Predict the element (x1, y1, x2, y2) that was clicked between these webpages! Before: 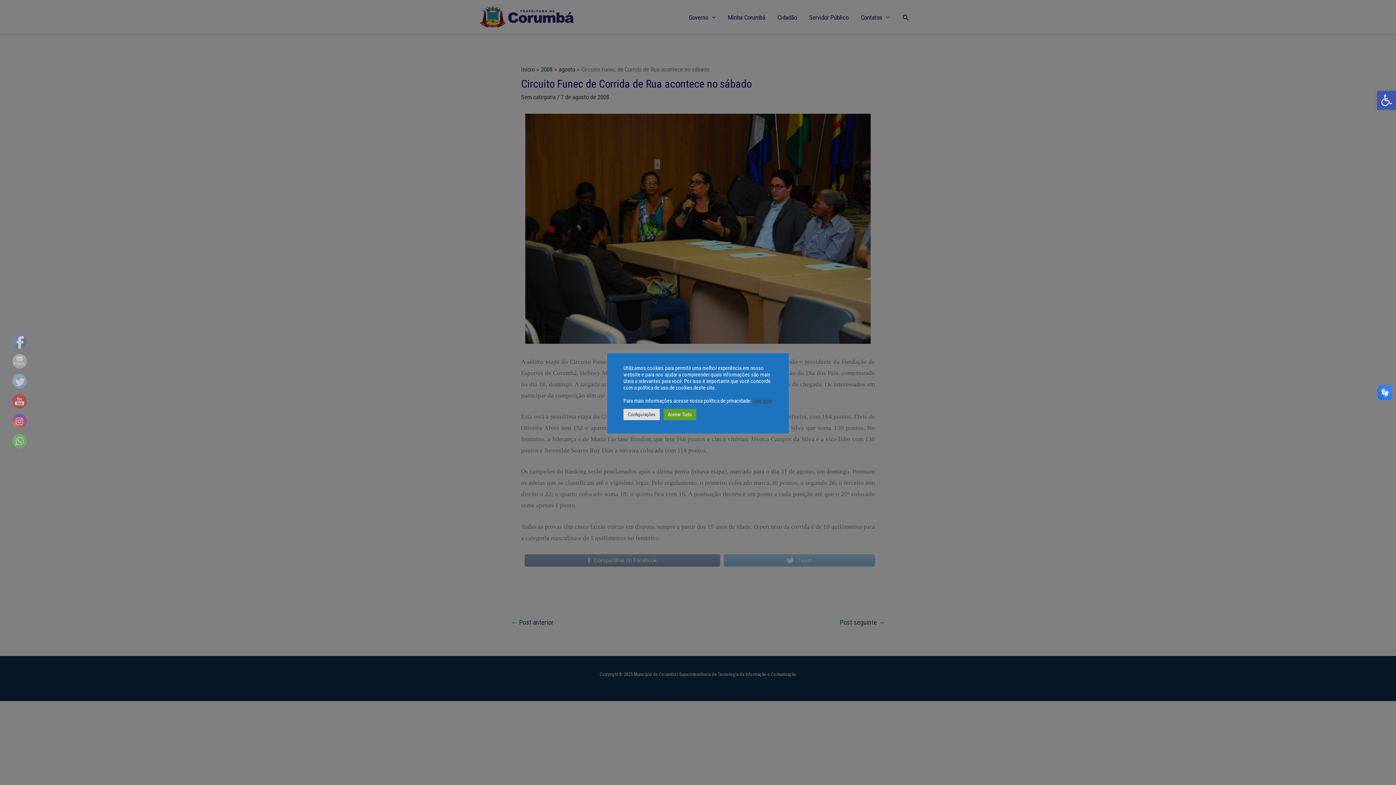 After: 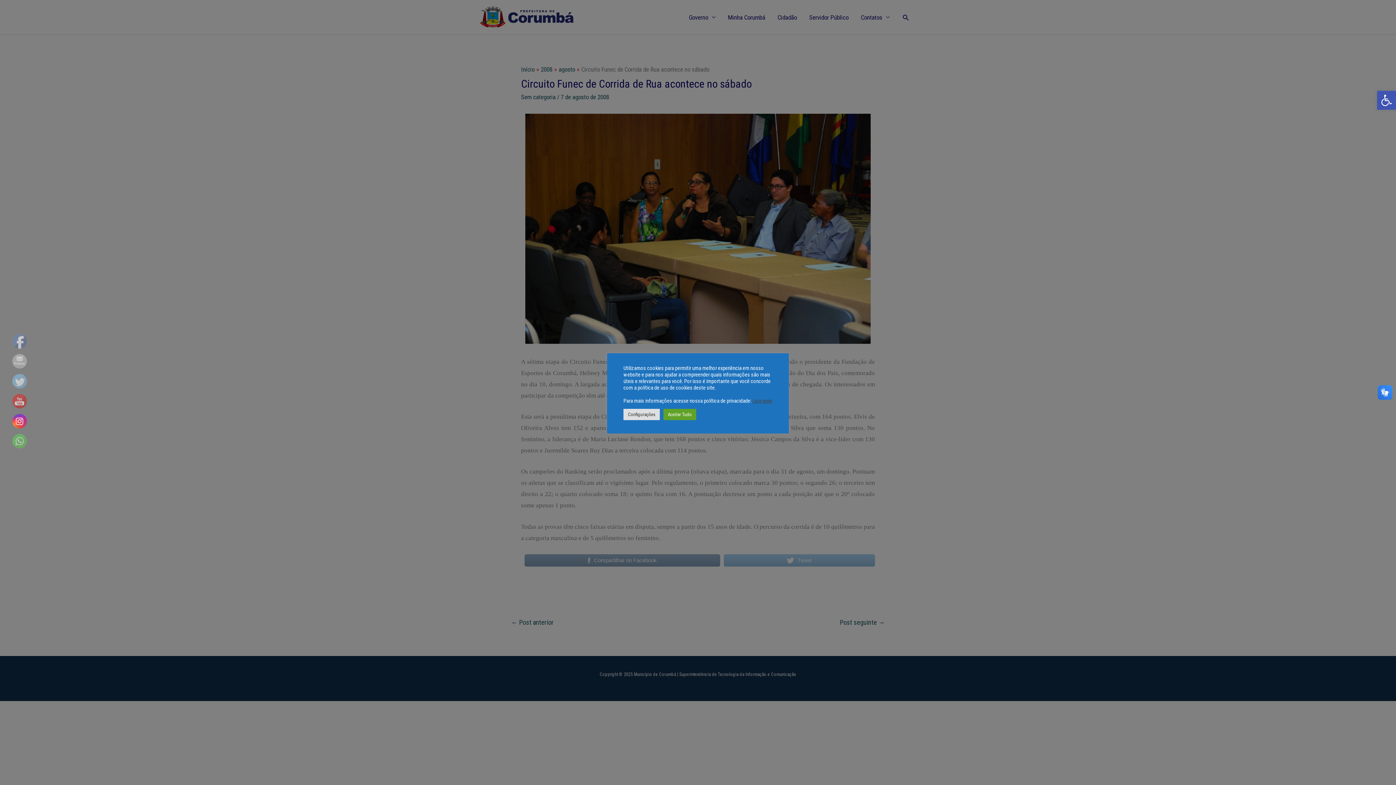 Action: bbox: (12, 414, 27, 429)